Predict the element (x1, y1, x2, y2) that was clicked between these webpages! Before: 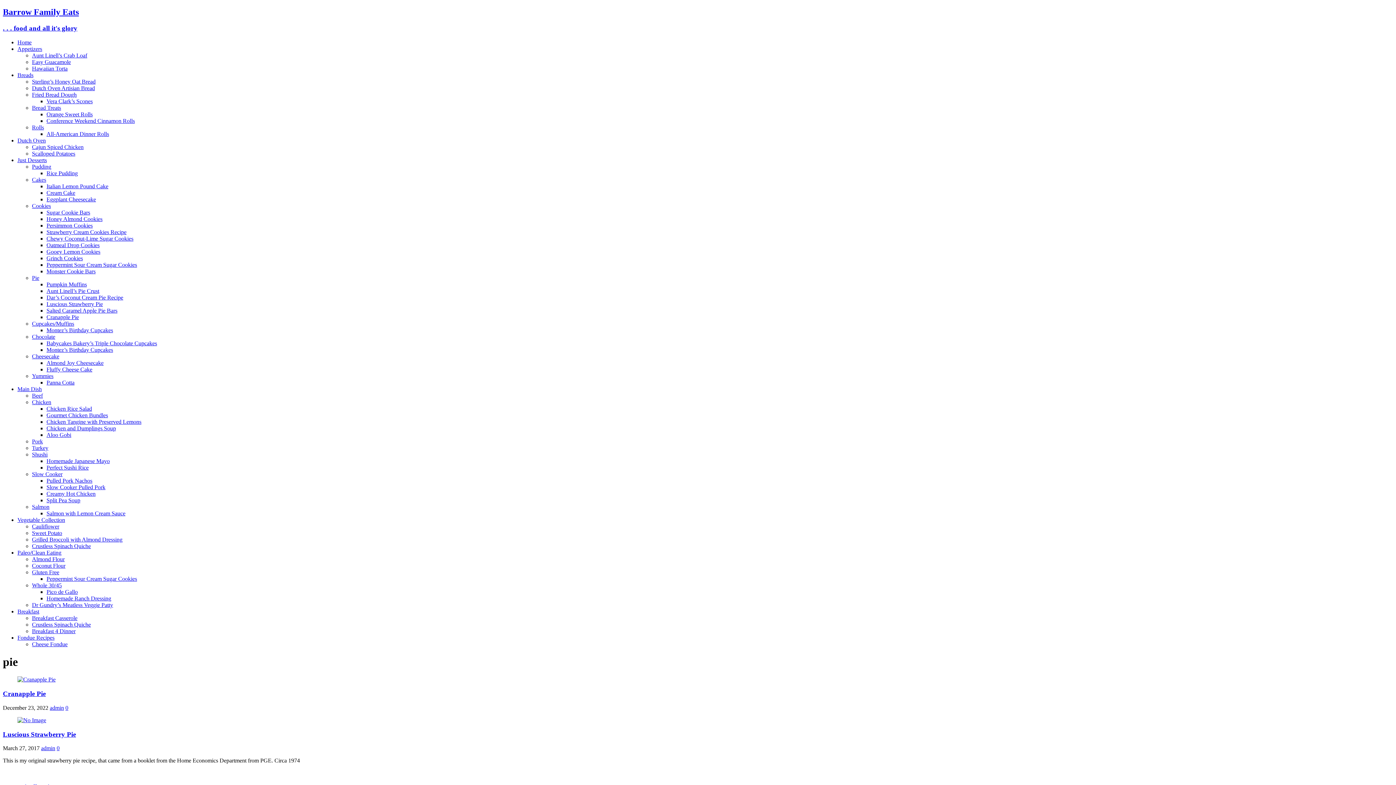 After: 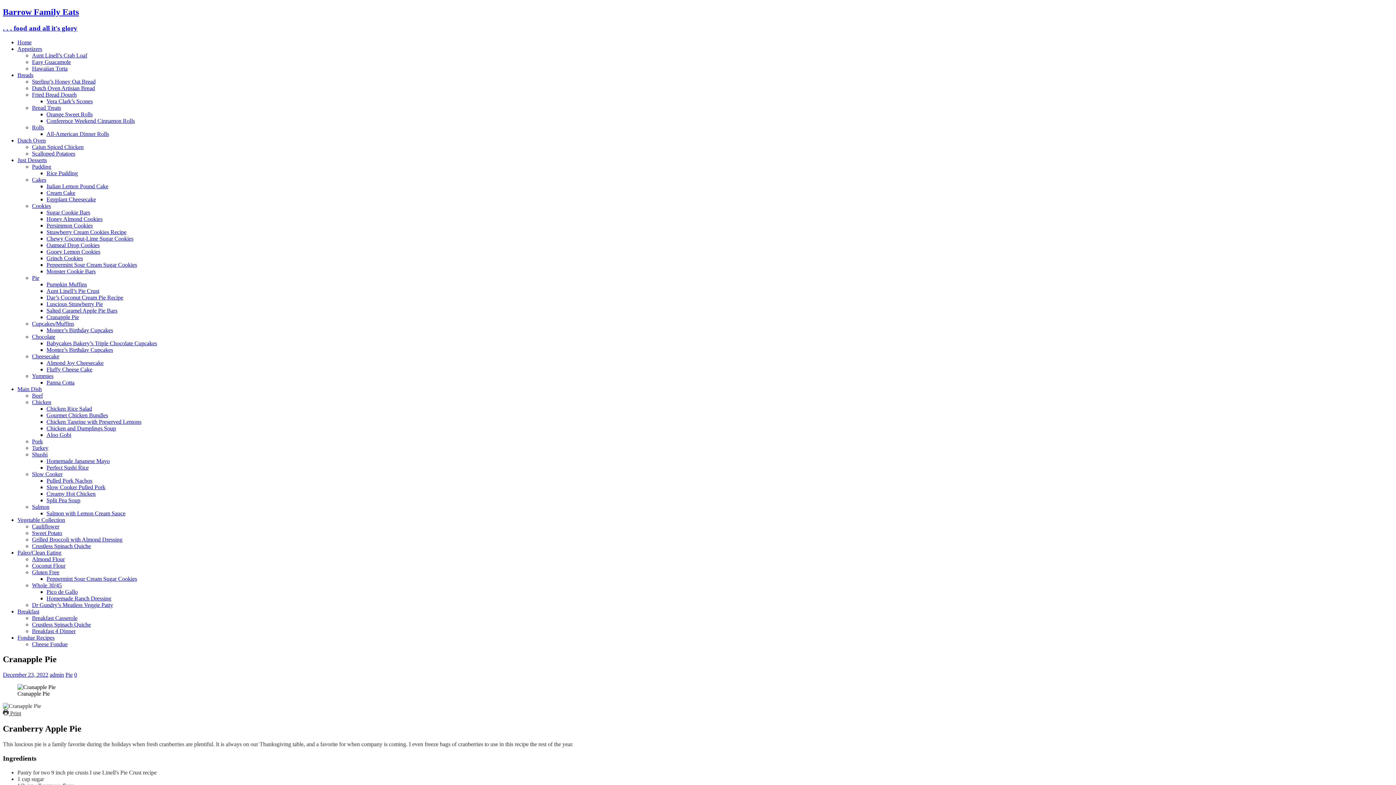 Action: bbox: (46, 314, 78, 320) label: Cranapple Pie